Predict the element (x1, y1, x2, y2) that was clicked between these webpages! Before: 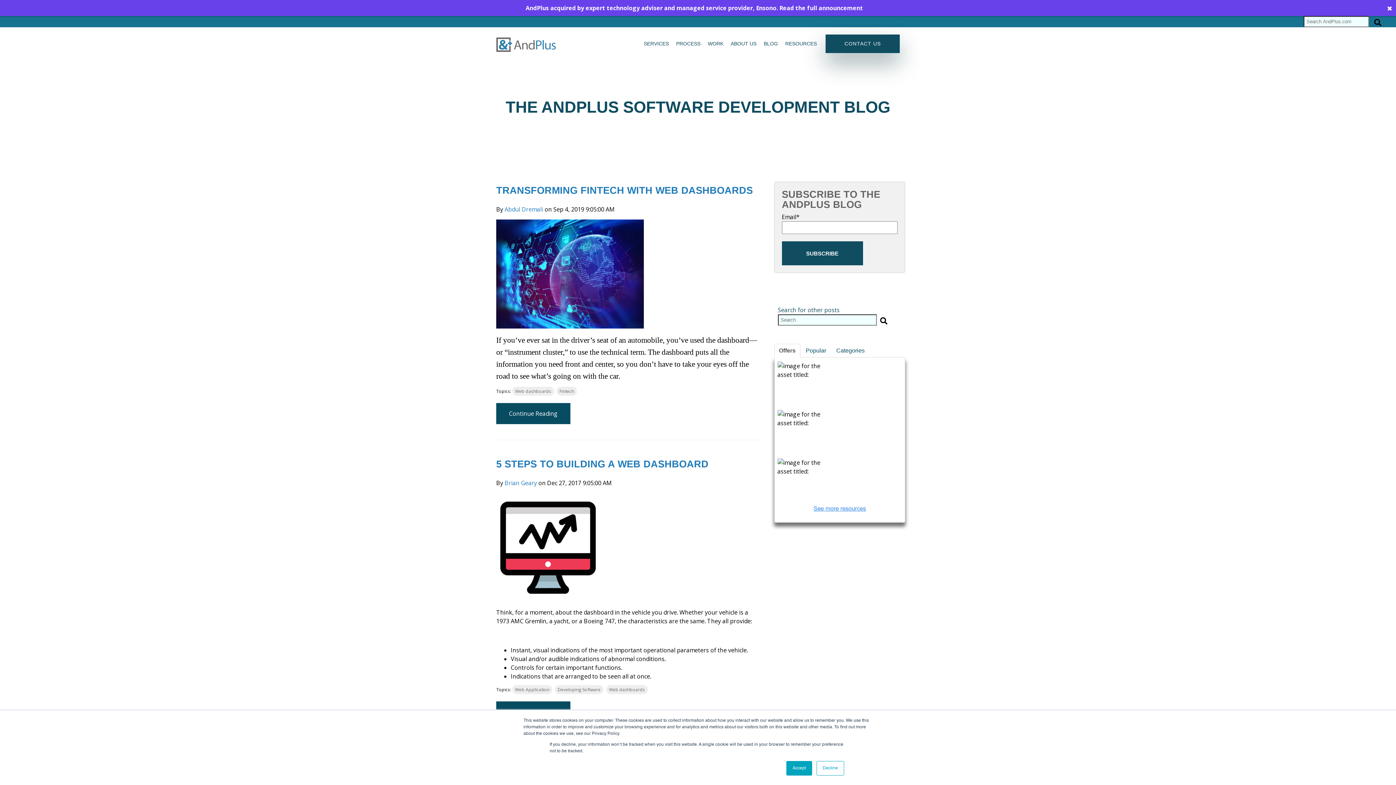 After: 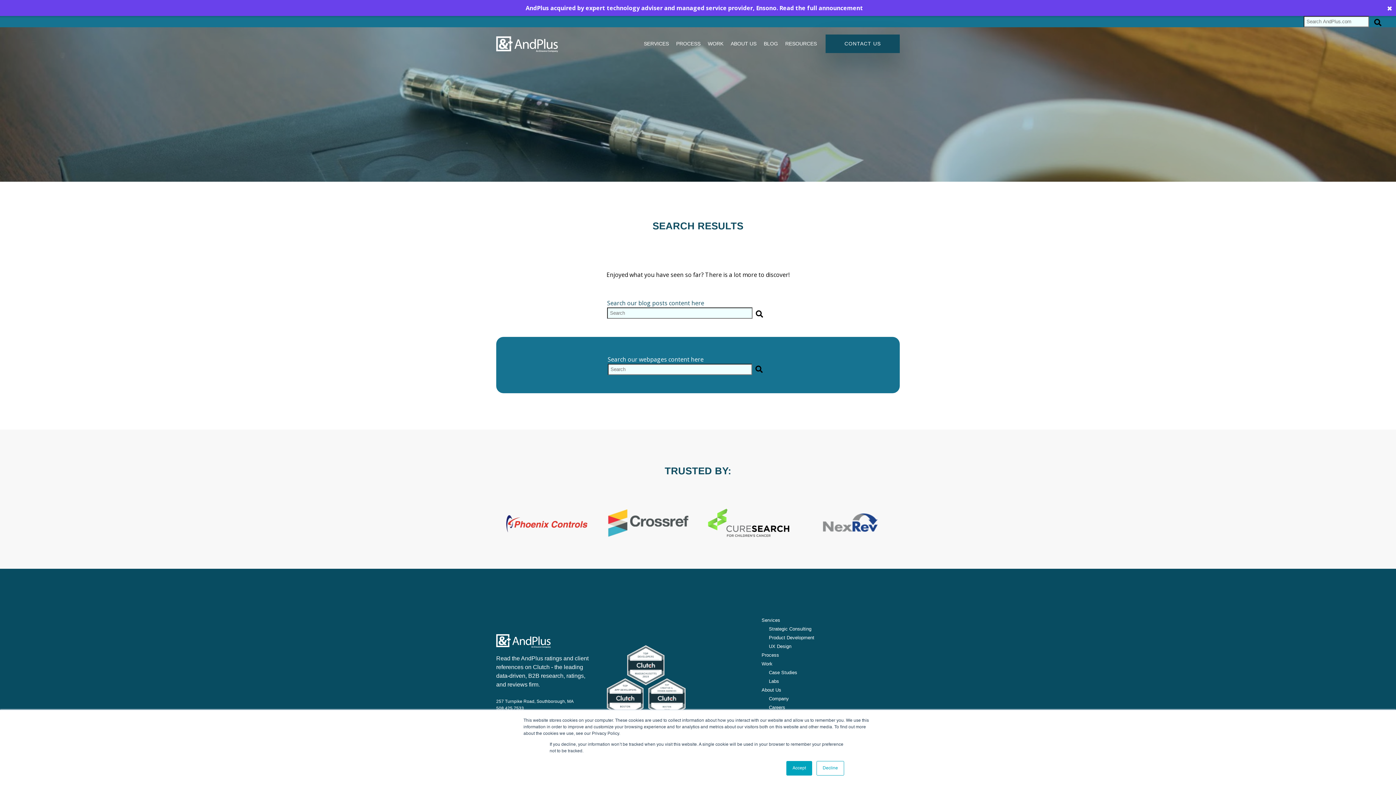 Action: label: Search bbox: (878, 315, 889, 324)